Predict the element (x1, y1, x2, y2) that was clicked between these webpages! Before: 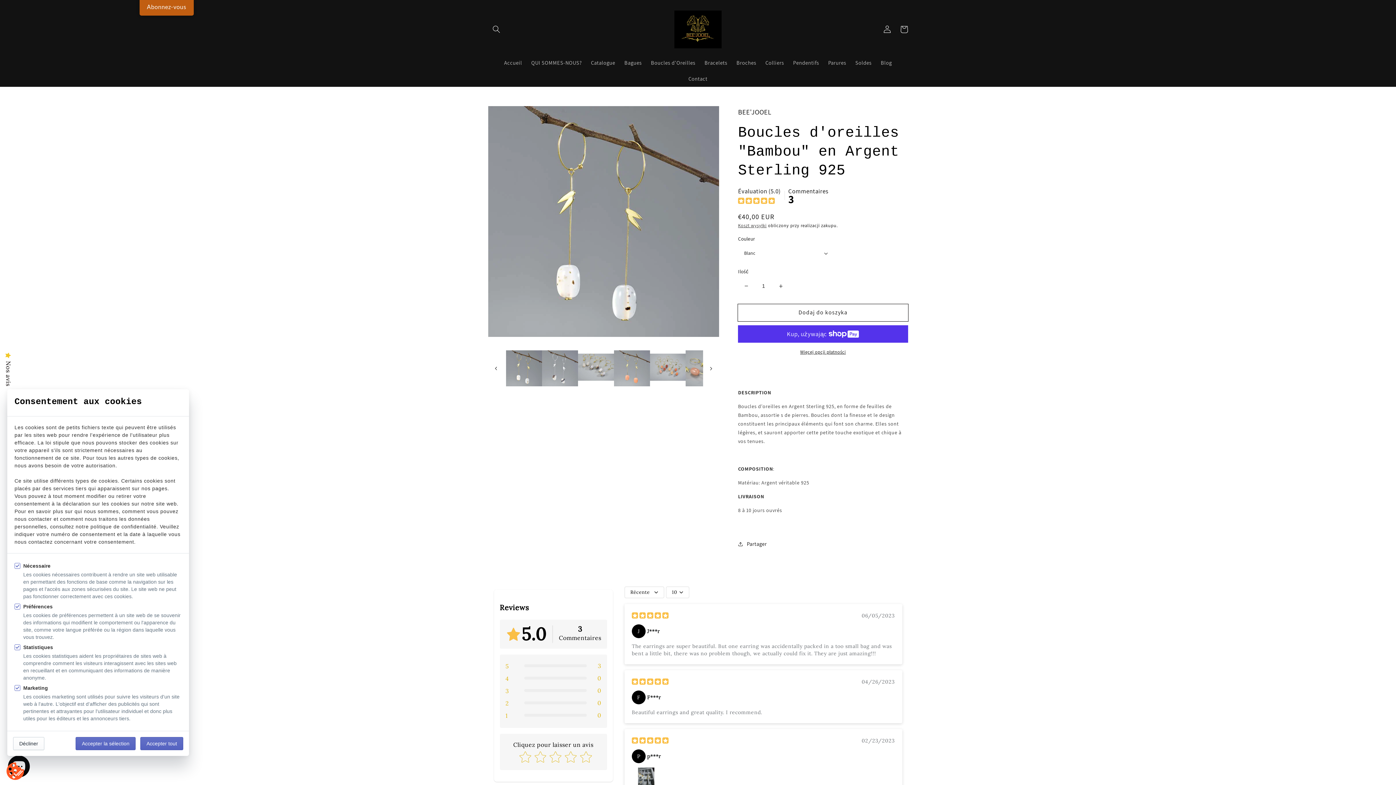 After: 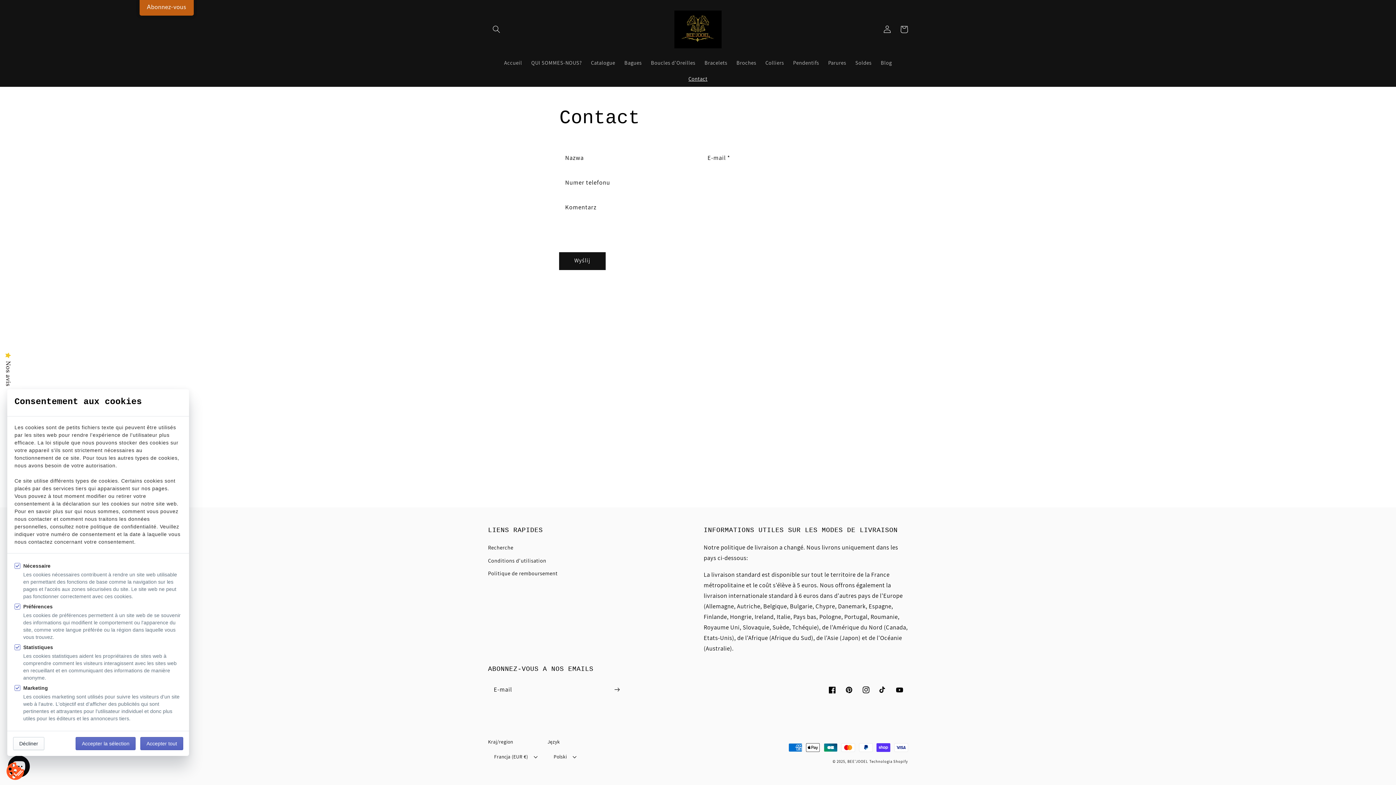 Action: label: Contact bbox: (684, 70, 712, 86)